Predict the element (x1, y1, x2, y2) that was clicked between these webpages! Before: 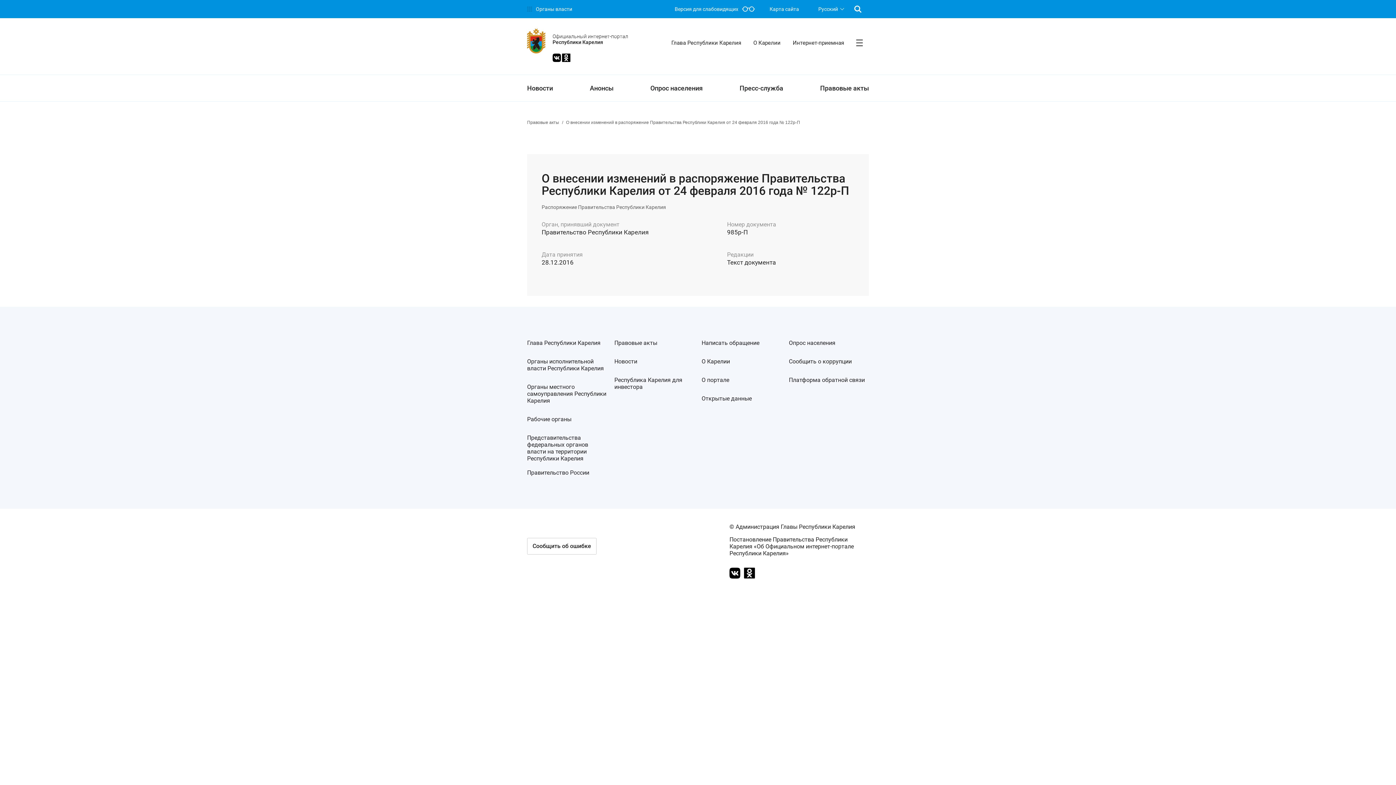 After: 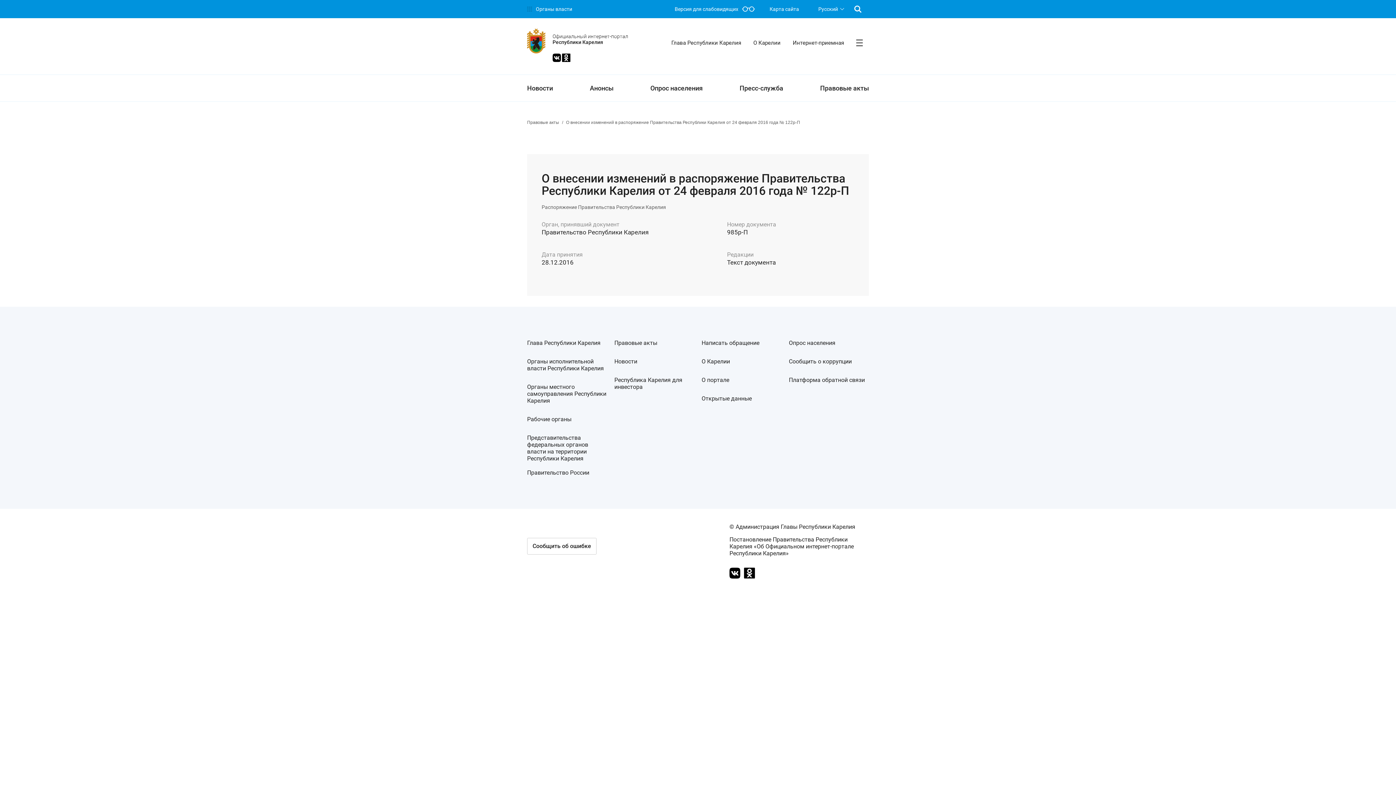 Action: bbox: (744, 568, 755, 580)